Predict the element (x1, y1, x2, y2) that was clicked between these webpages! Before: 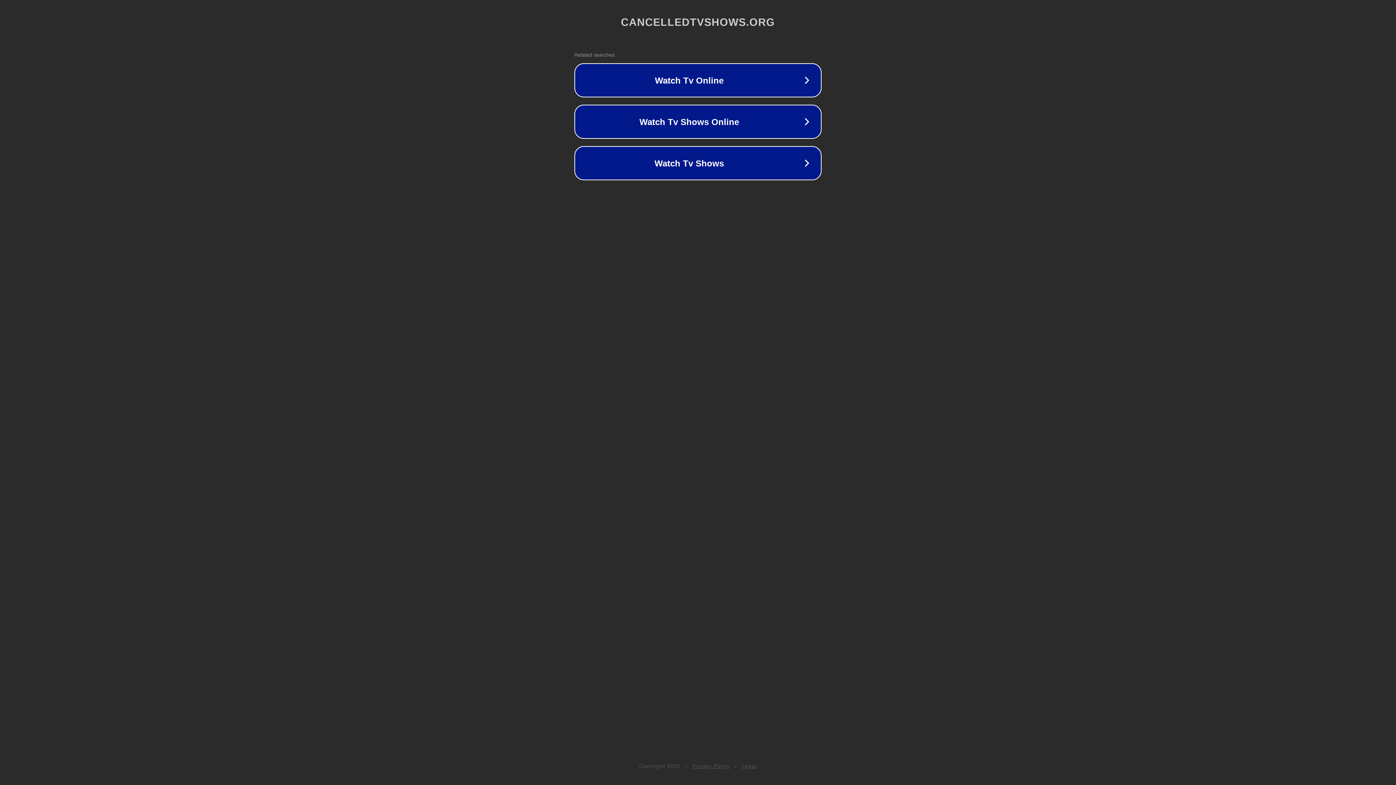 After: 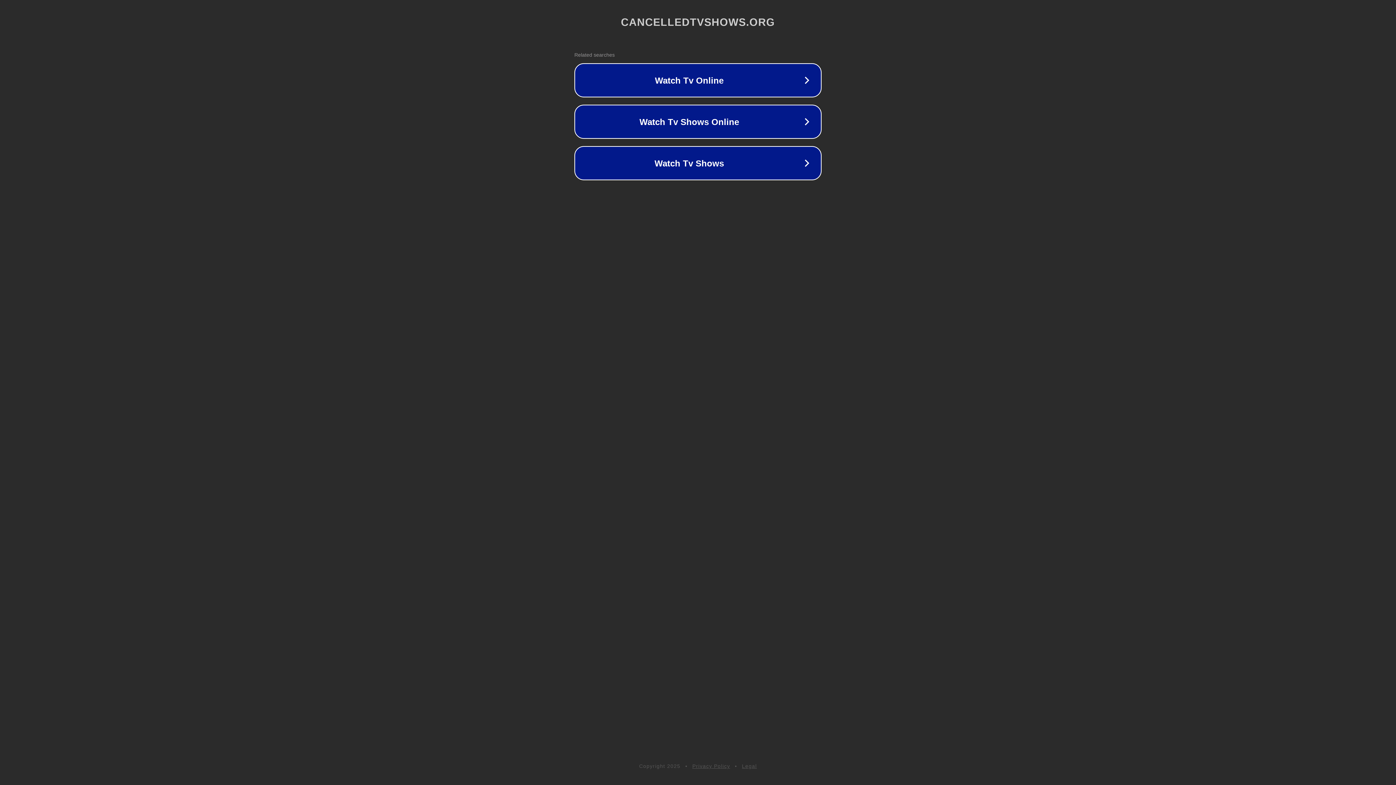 Action: label: Legal bbox: (742, 763, 757, 769)